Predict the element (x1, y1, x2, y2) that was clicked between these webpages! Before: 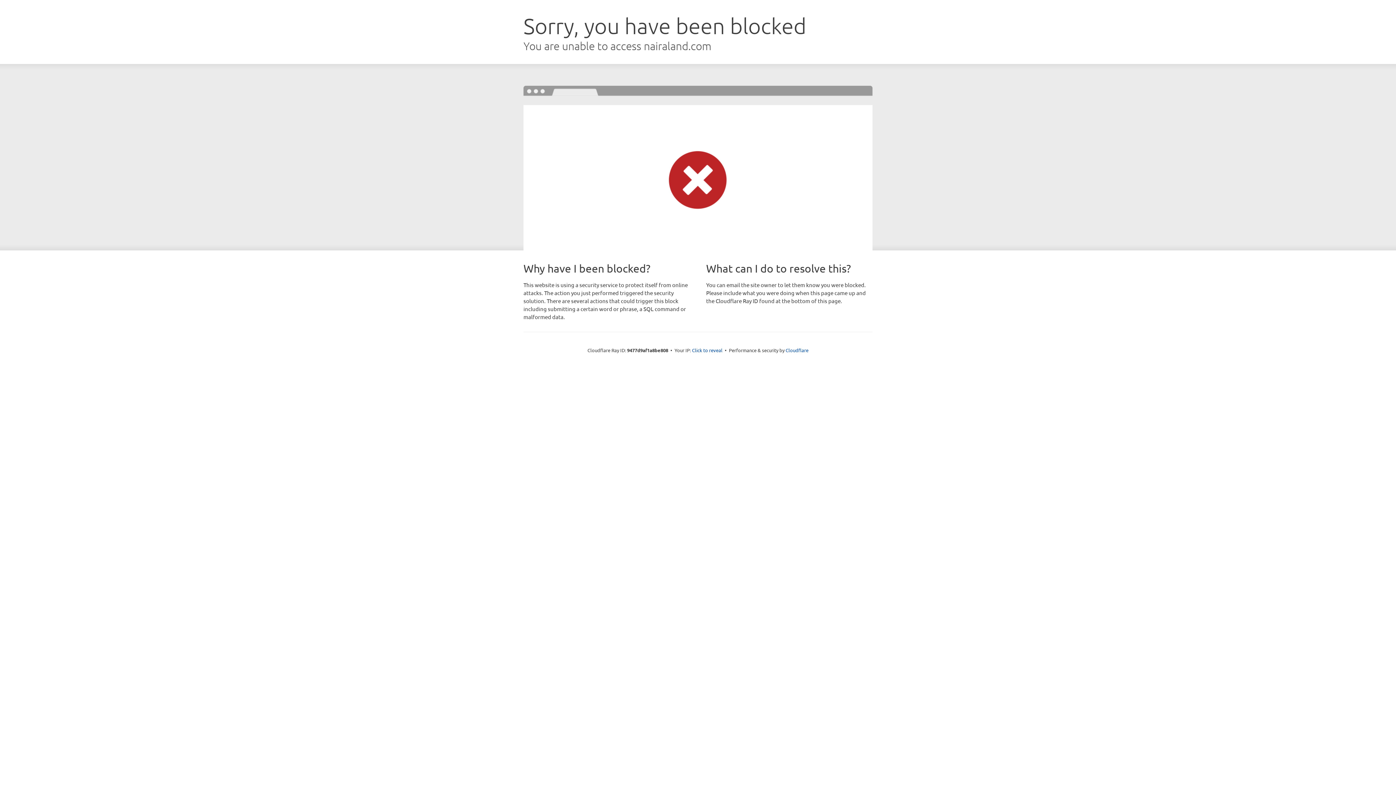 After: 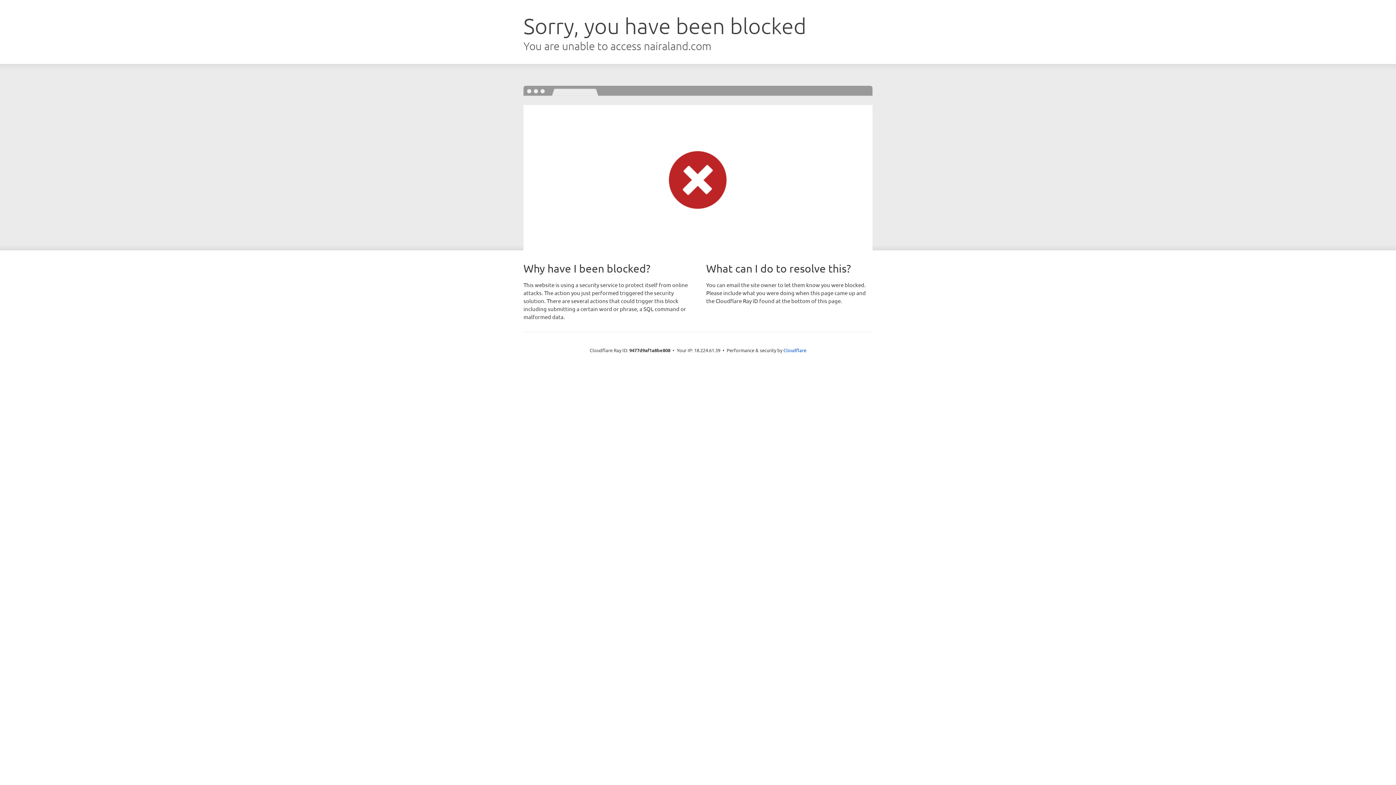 Action: label: Click to reveal bbox: (692, 346, 722, 353)